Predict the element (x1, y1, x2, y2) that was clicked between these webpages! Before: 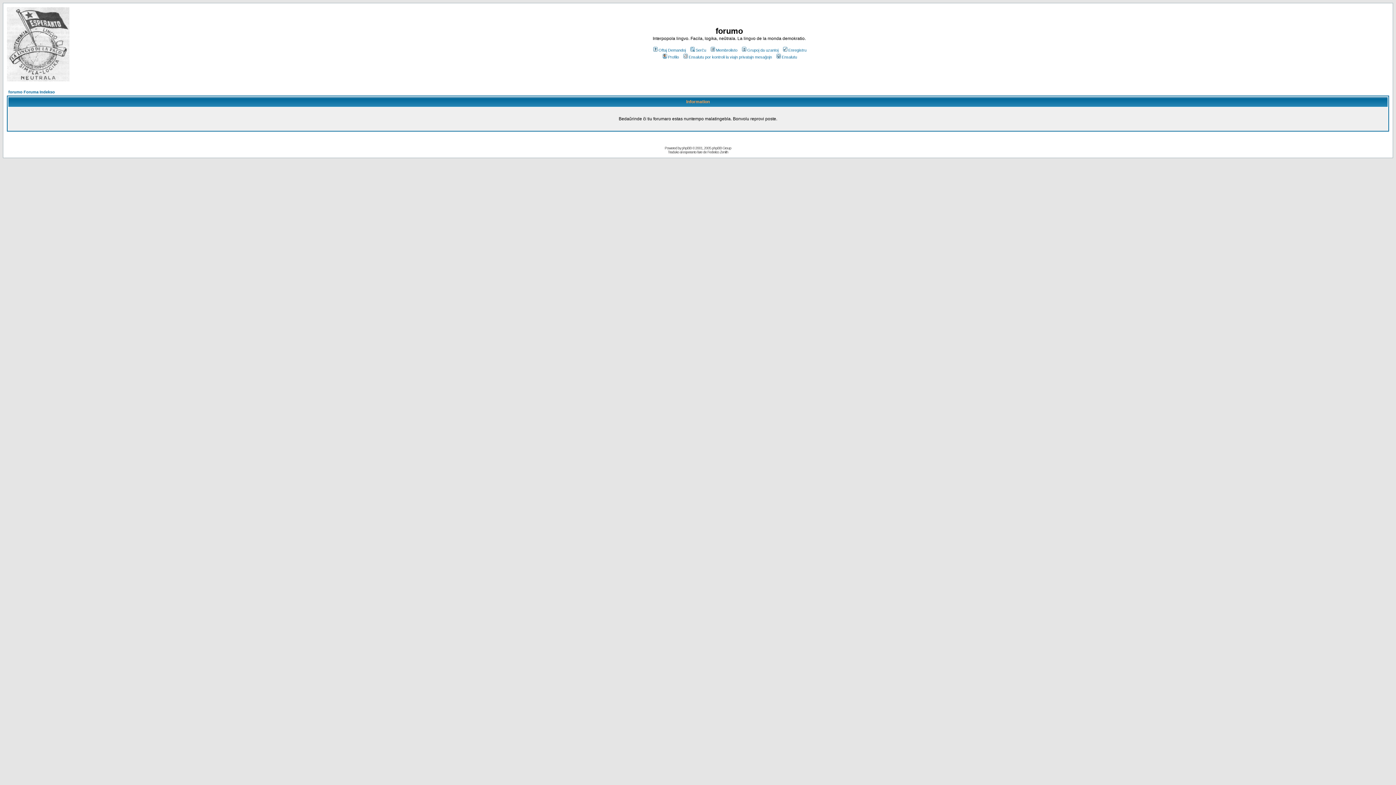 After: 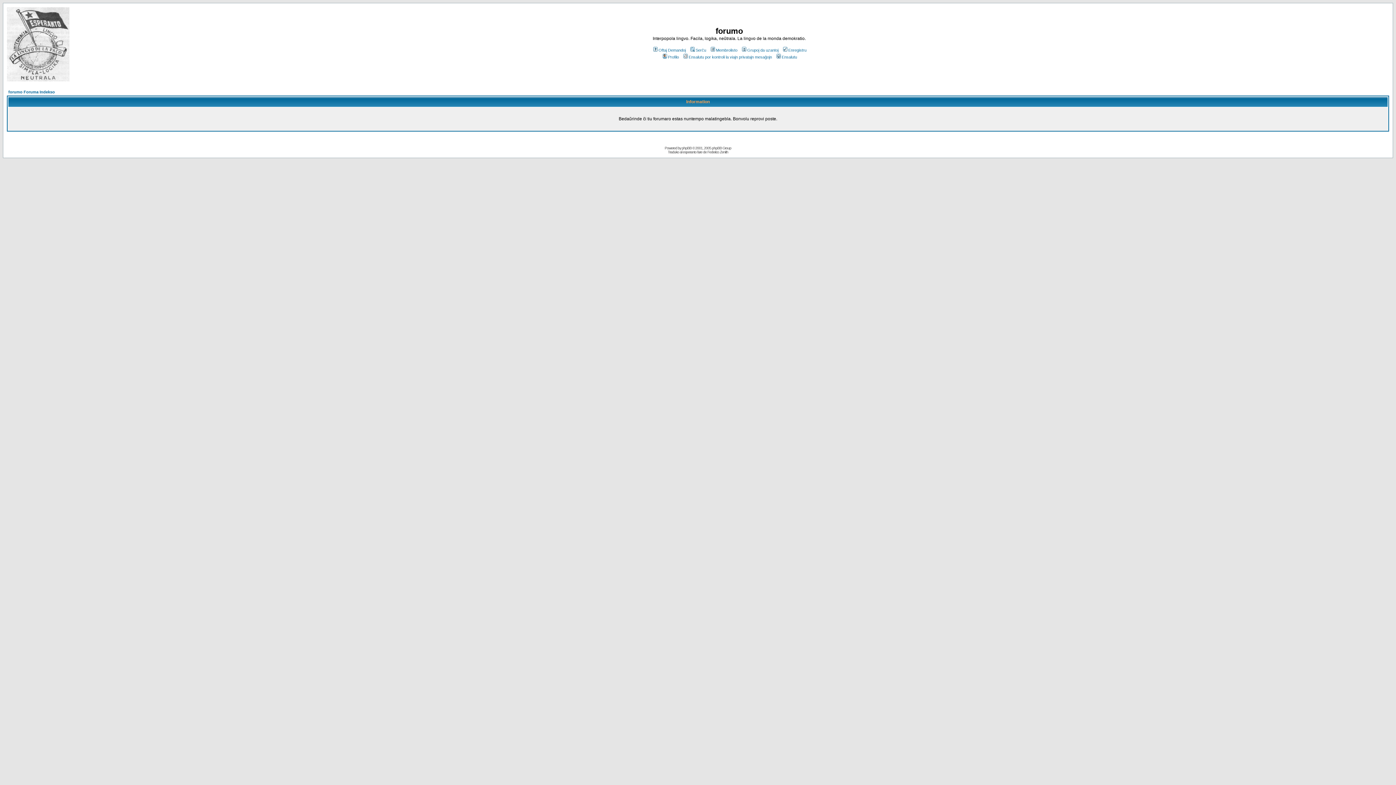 Action: bbox: (6, 76, 69, 82)